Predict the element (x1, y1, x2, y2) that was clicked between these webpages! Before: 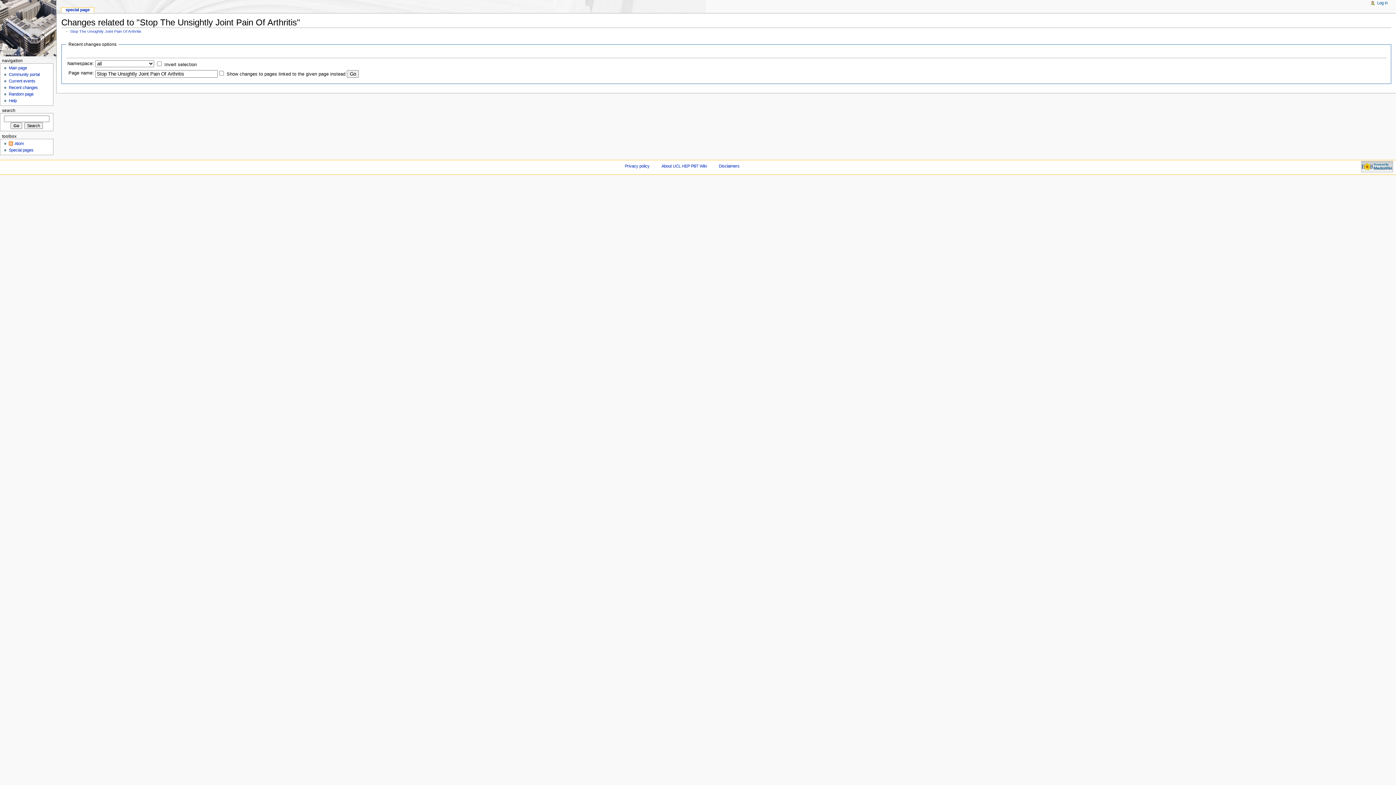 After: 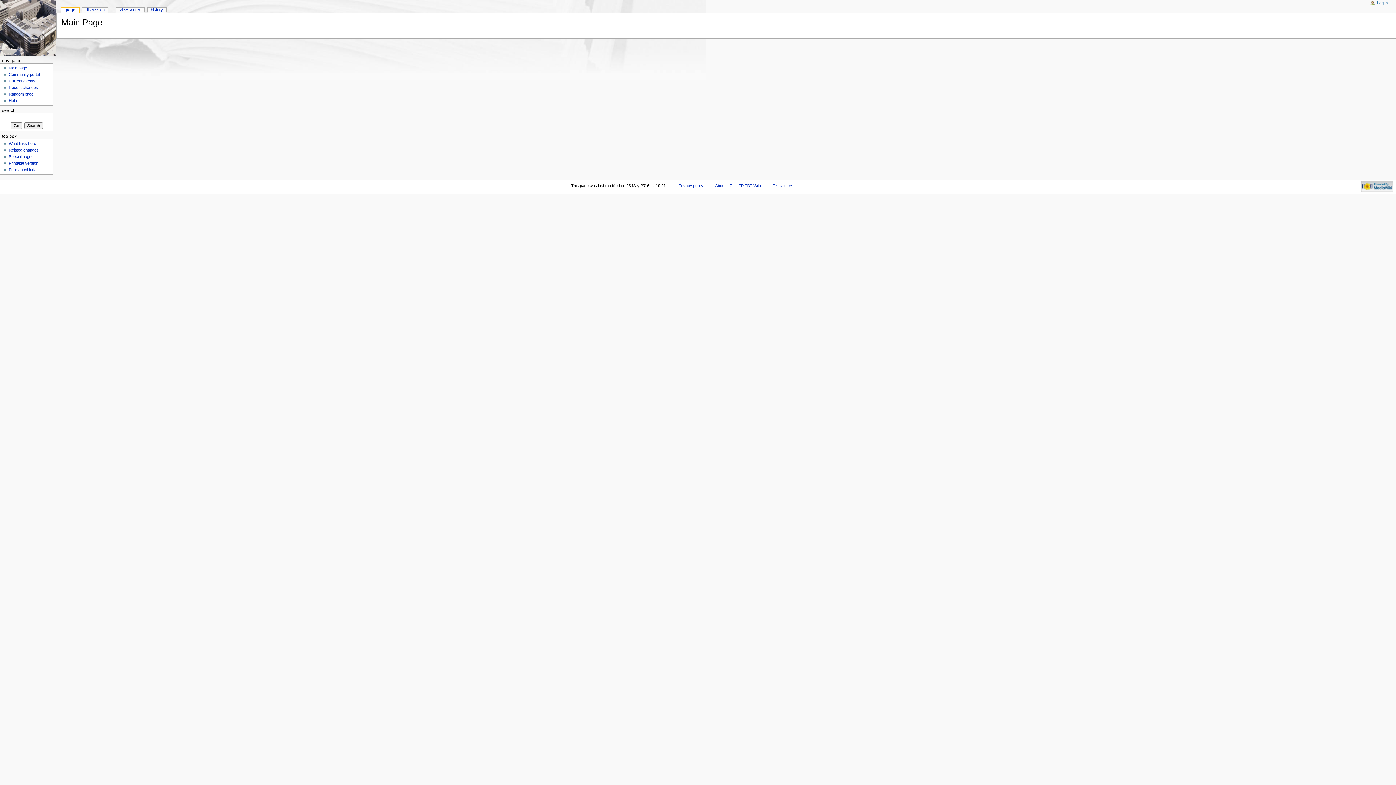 Action: bbox: (0, 0, 56, 56)